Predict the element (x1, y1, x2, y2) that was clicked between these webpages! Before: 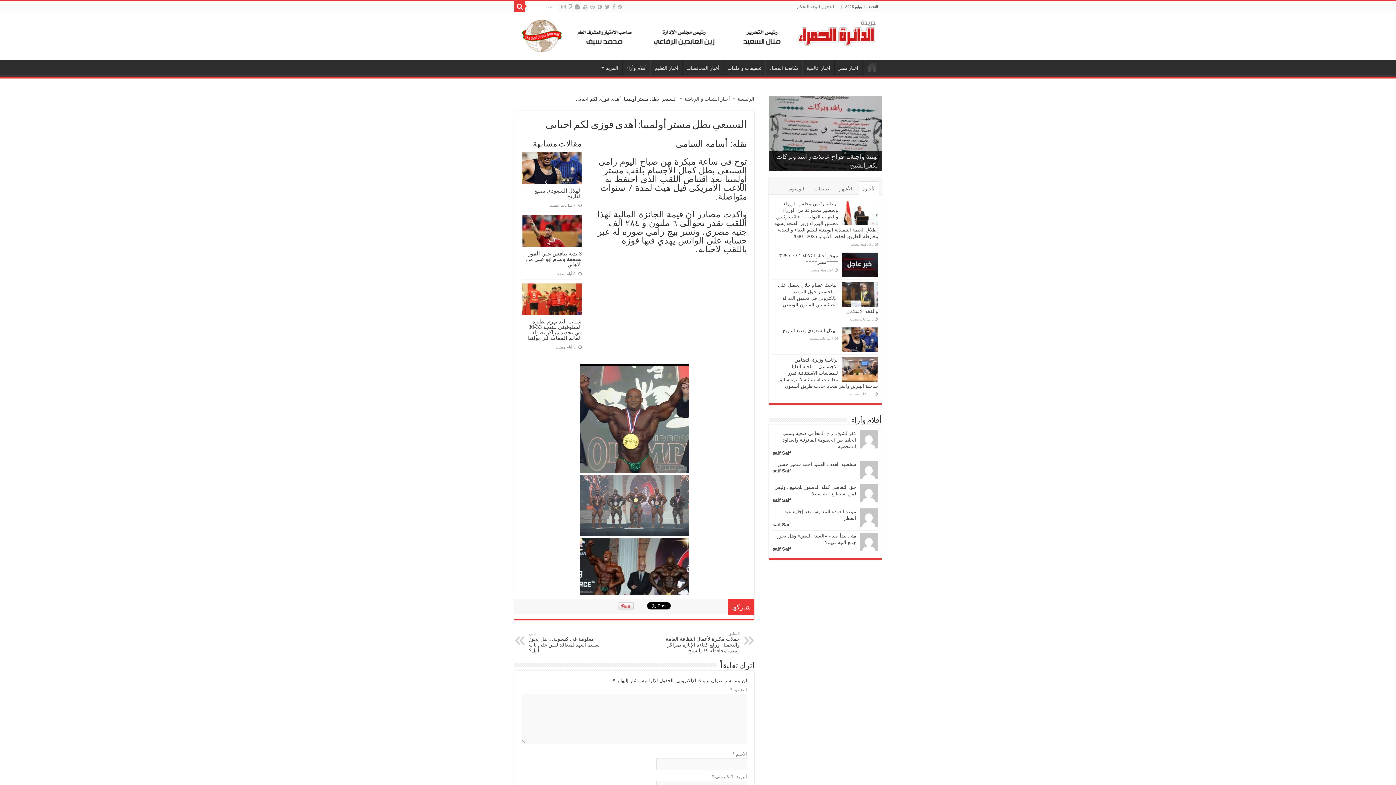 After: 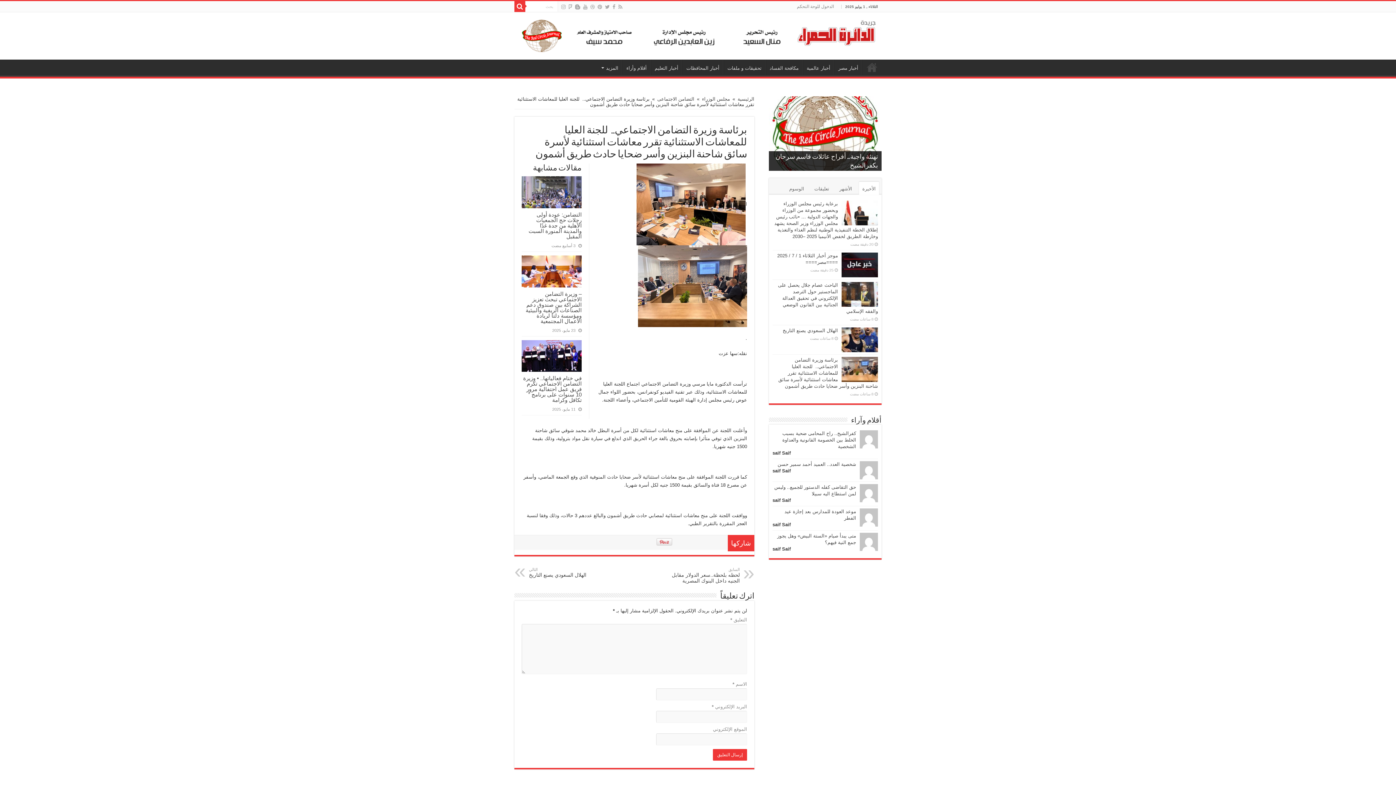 Action: label: برئاسة وزيرة التضامن الاجتماعي..  للجنة العليا للمعاشات الاستثنائية تقرر معاشات استثنائية لأسرة سائق شاحنة البنزين وأسر ضحايا حادث طريق أشمون bbox: (778, 357, 878, 389)